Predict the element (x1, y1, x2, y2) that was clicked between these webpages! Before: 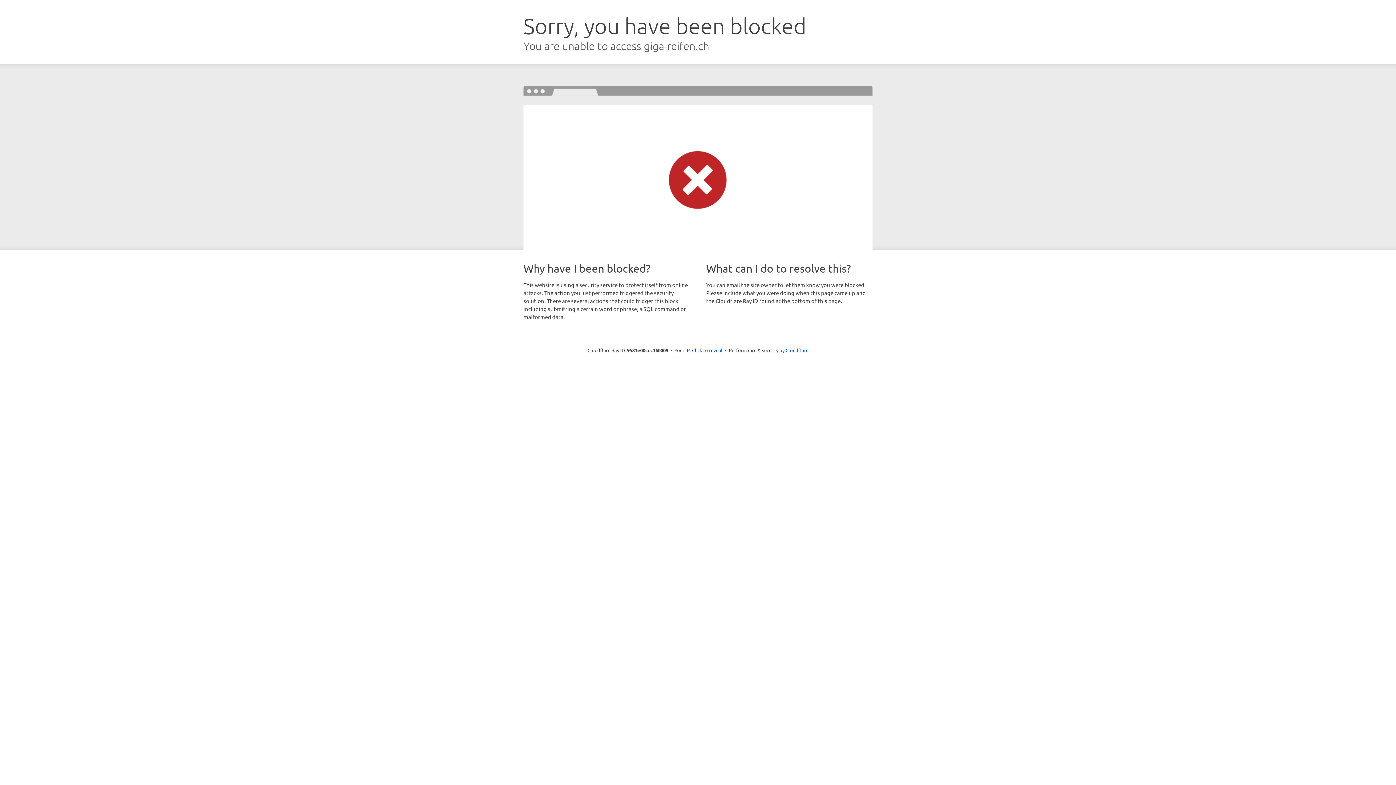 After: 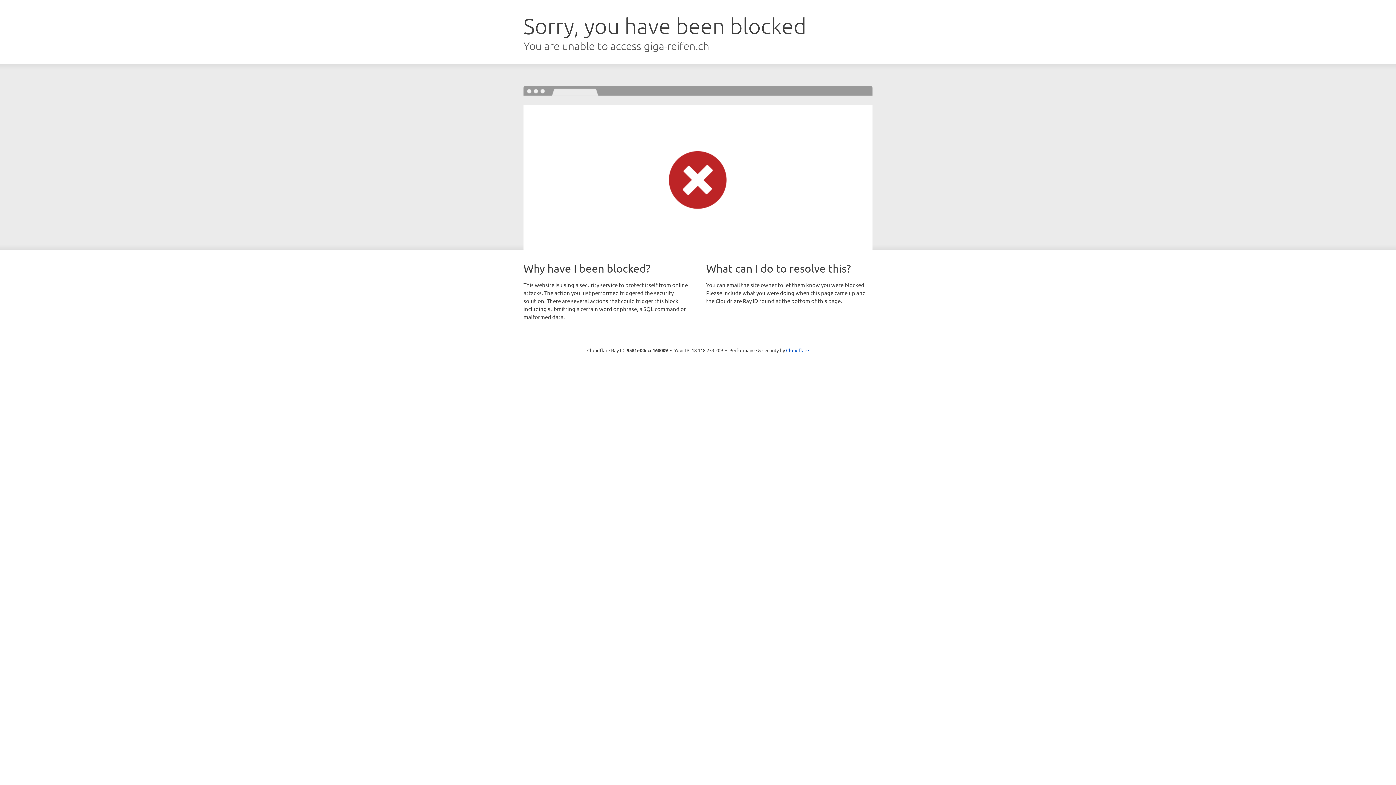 Action: bbox: (692, 346, 722, 353) label: Click to reveal